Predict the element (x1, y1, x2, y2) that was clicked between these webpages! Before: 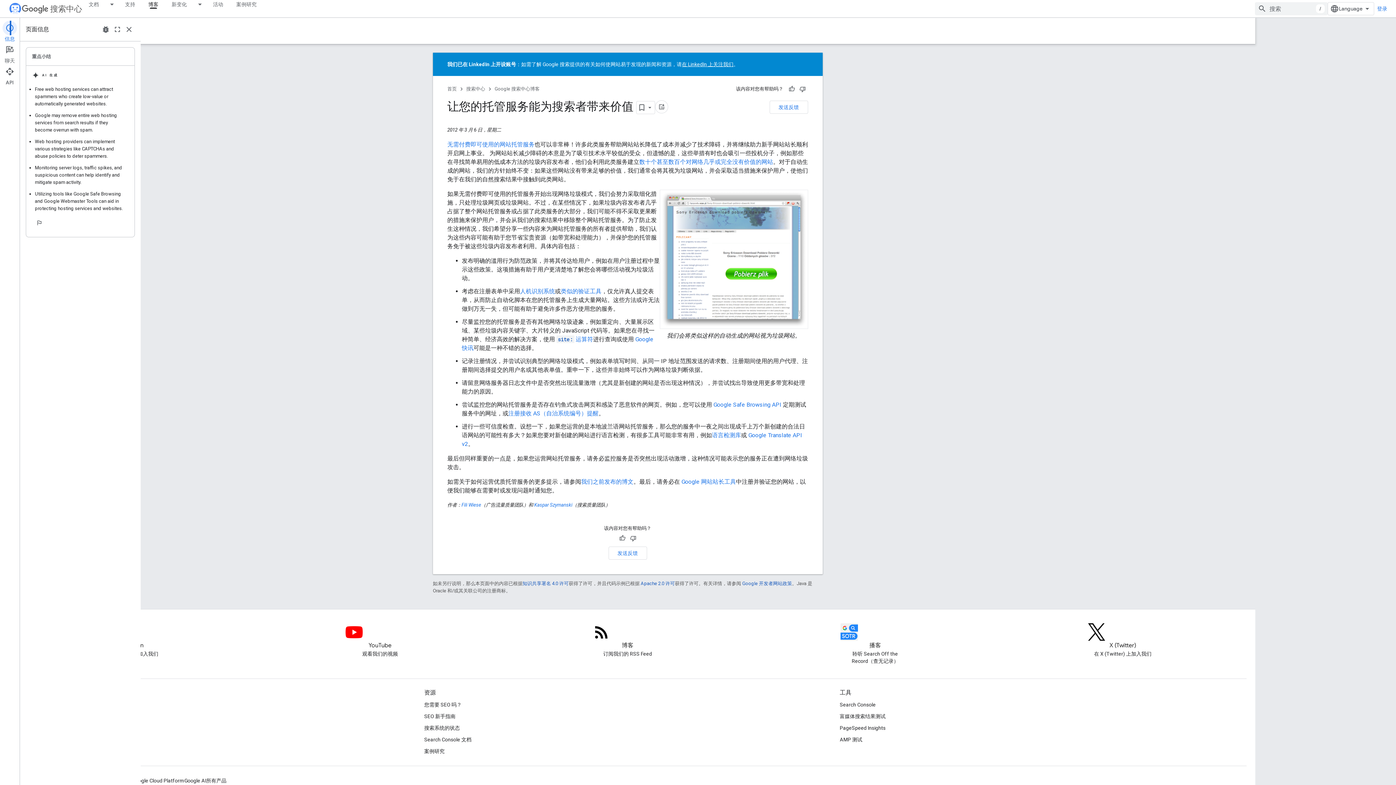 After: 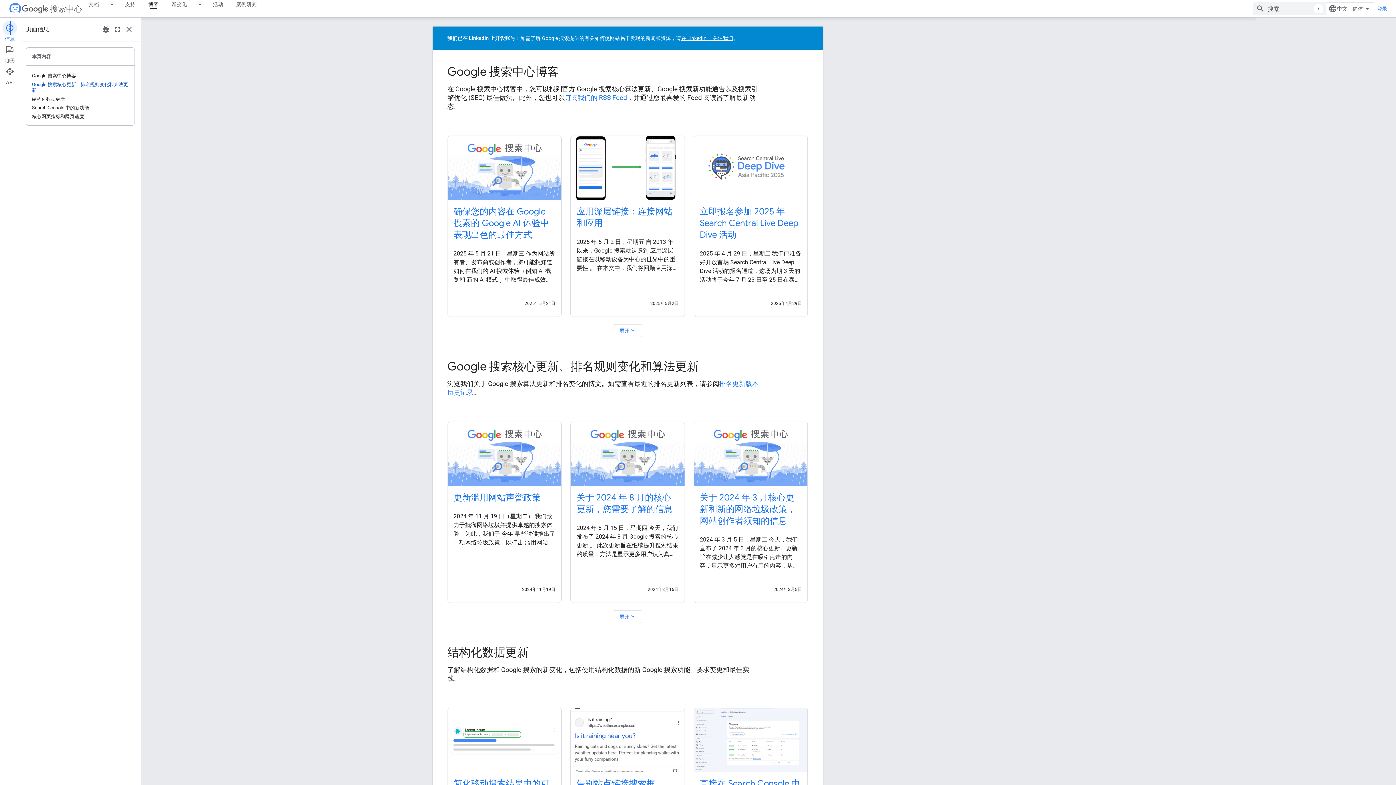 Action: label: 博客, selected bbox: (141, 0, 165, 8)